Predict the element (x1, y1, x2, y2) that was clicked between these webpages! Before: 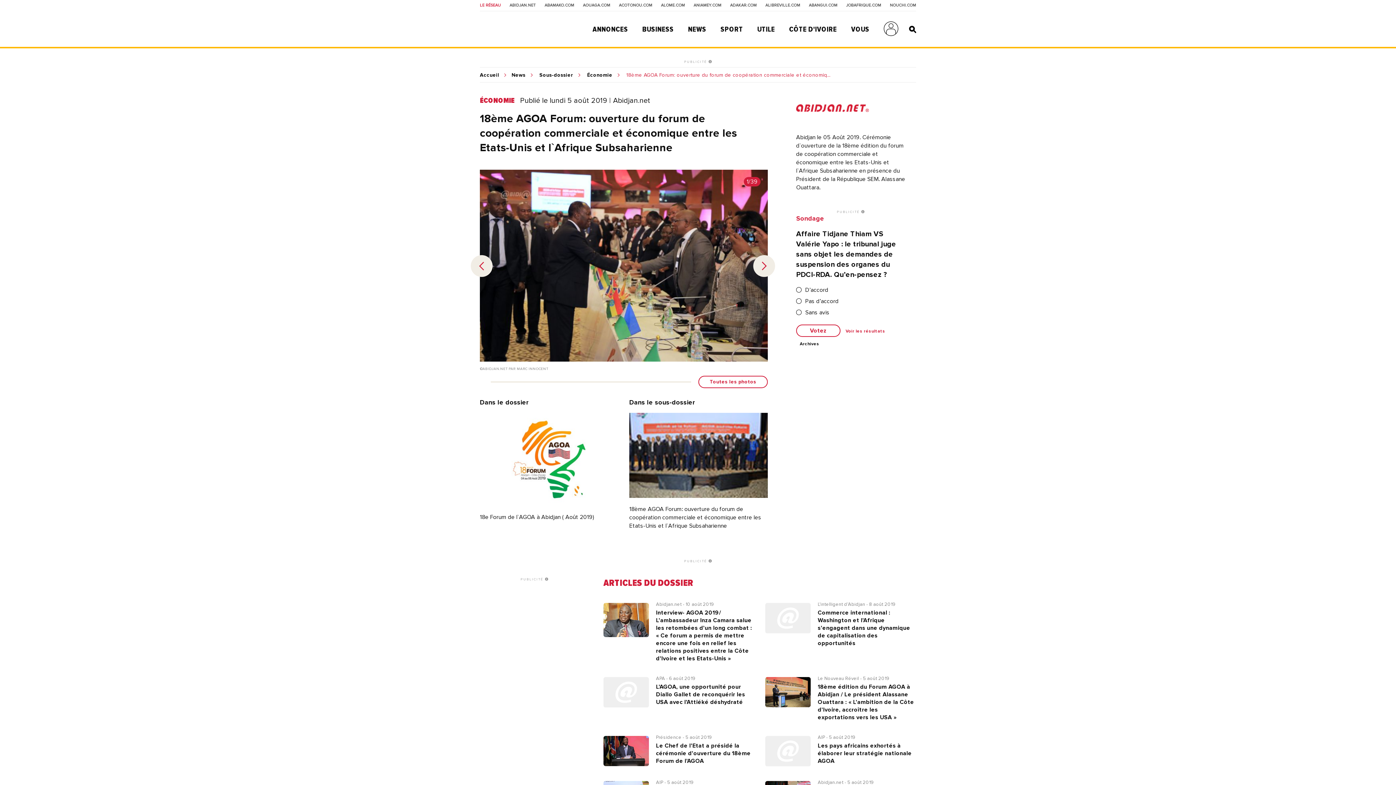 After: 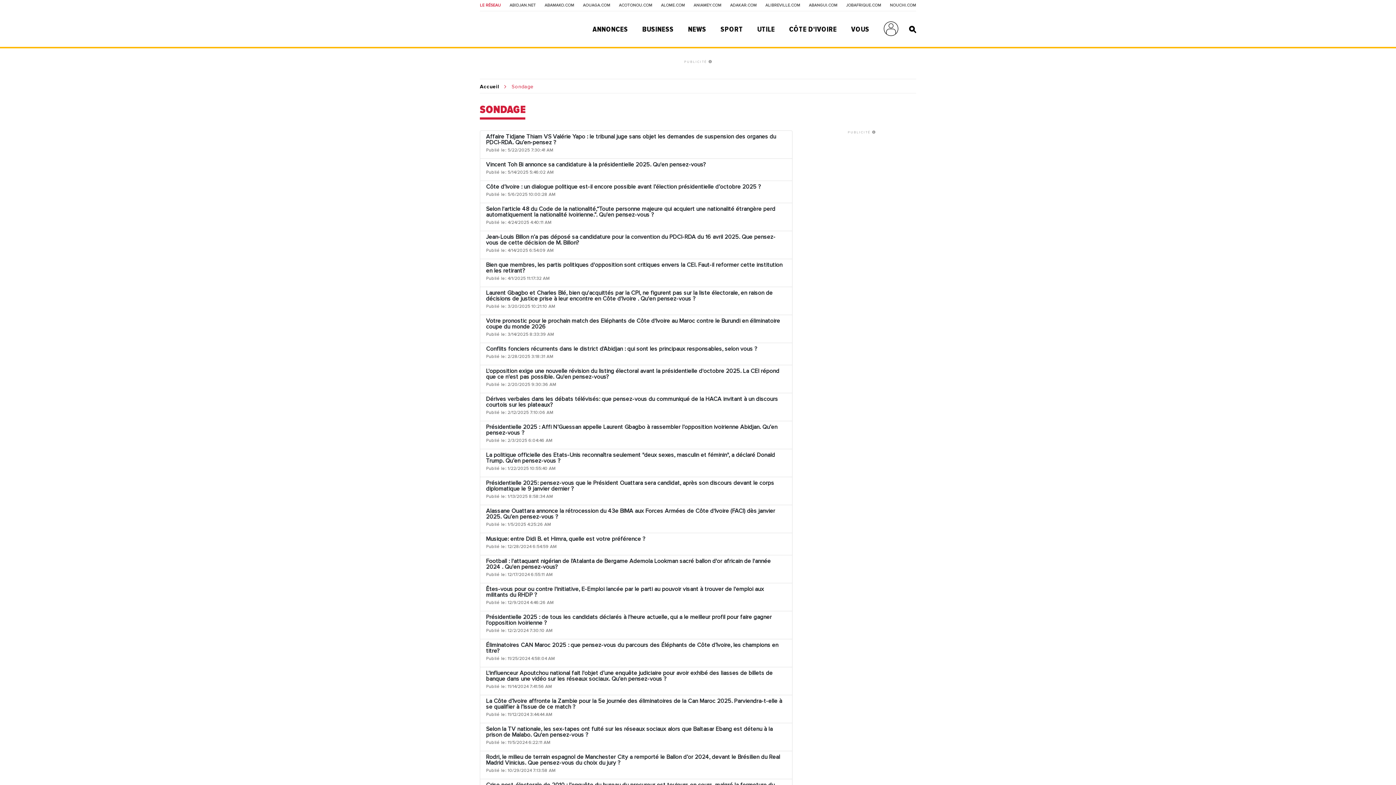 Action: bbox: (800, 342, 819, 346) label: Archives